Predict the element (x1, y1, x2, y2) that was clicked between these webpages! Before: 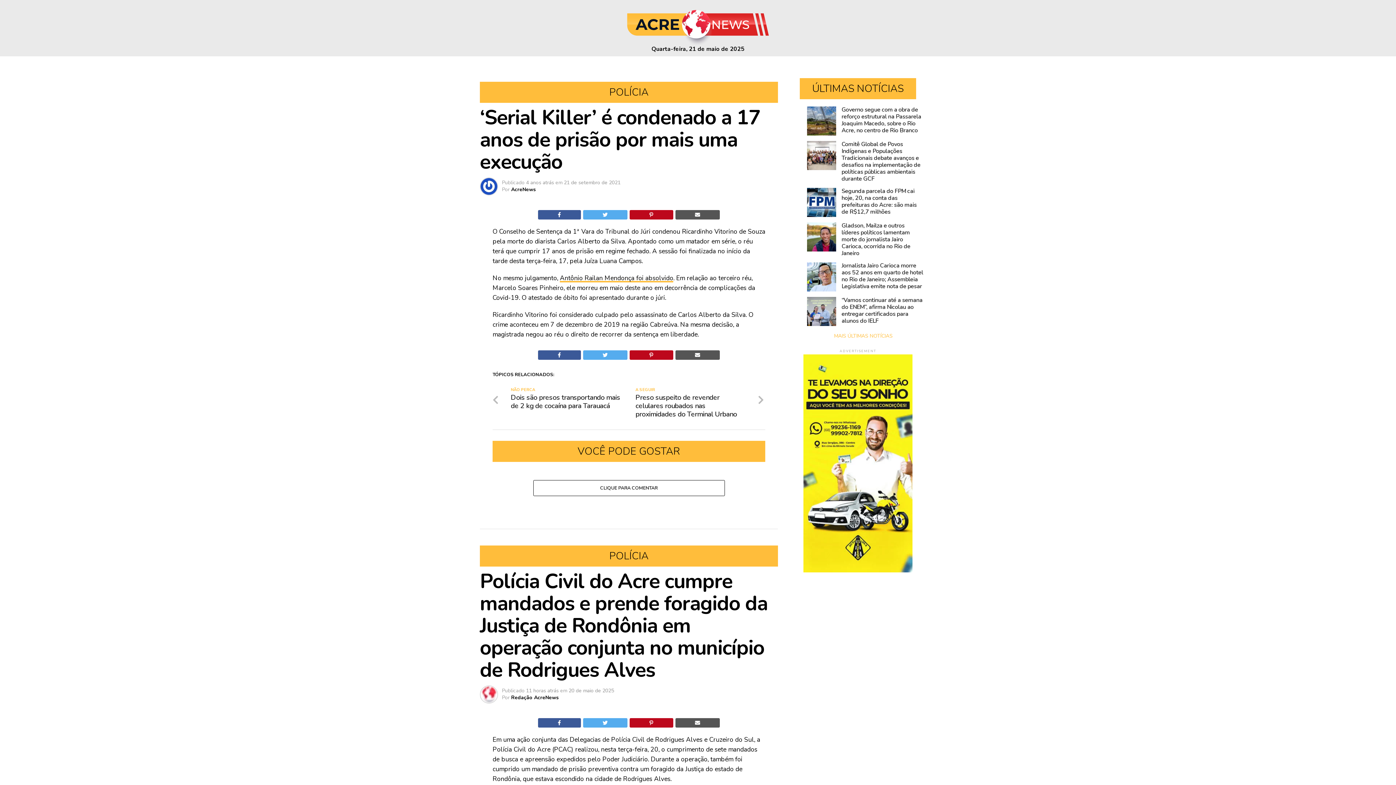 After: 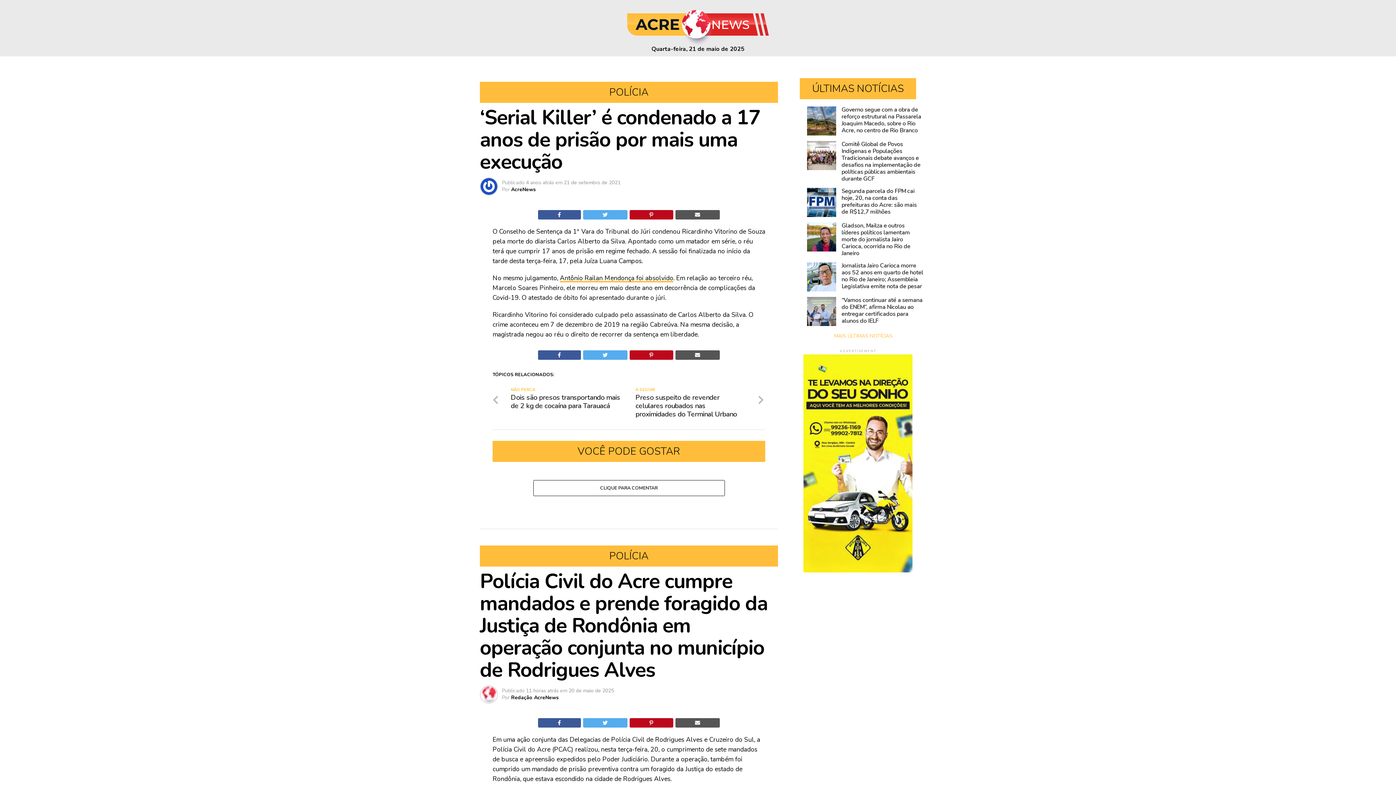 Action: bbox: (629, 210, 673, 219)